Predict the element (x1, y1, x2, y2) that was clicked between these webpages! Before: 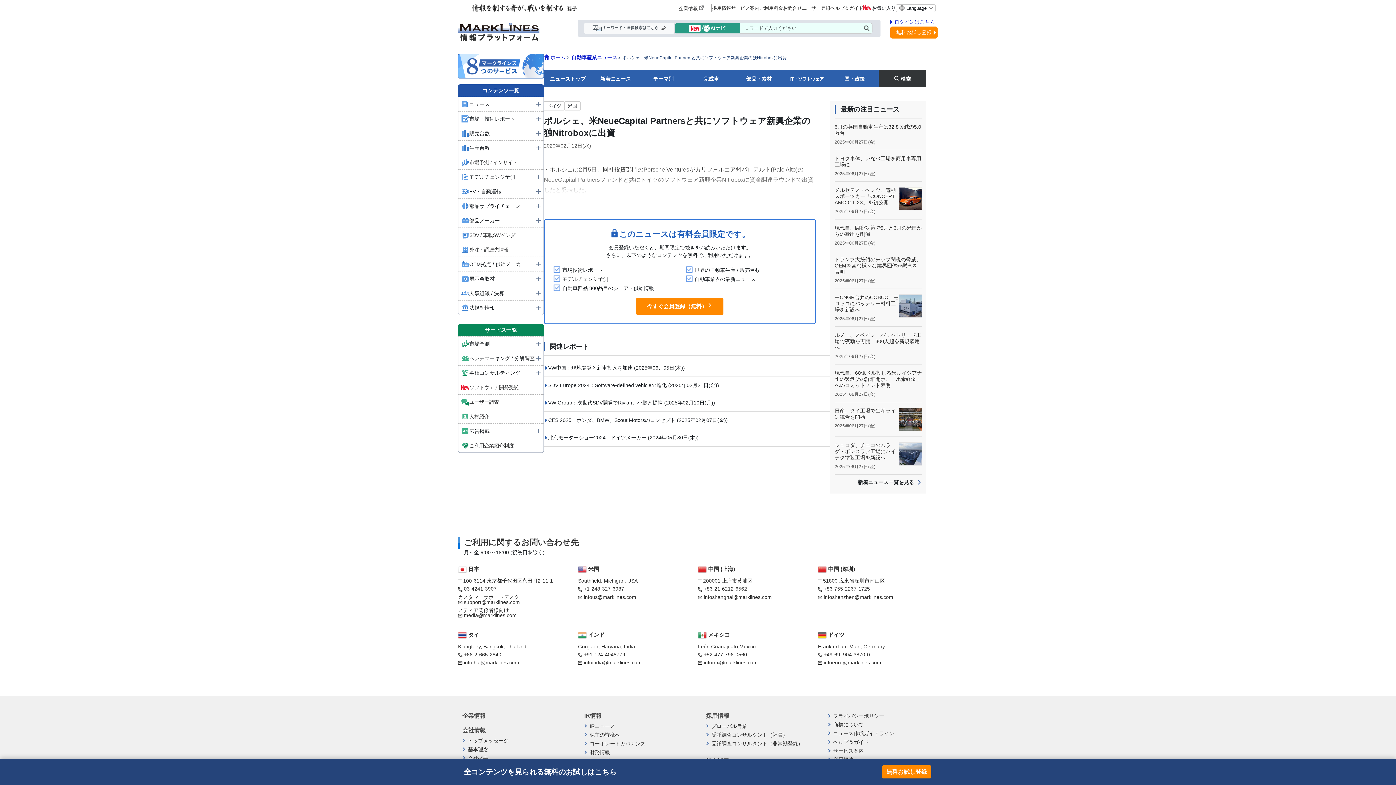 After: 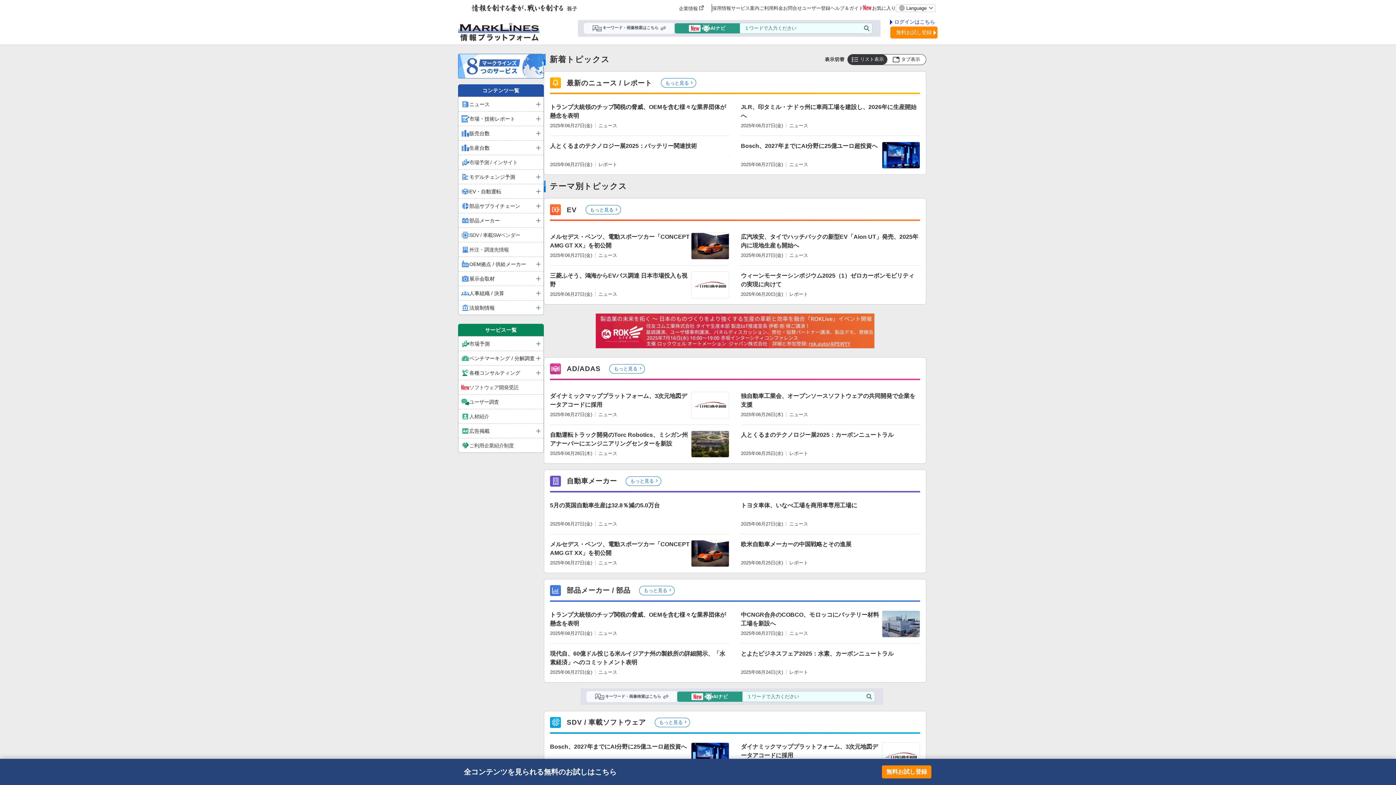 Action: bbox: (458, 22, 539, 38)